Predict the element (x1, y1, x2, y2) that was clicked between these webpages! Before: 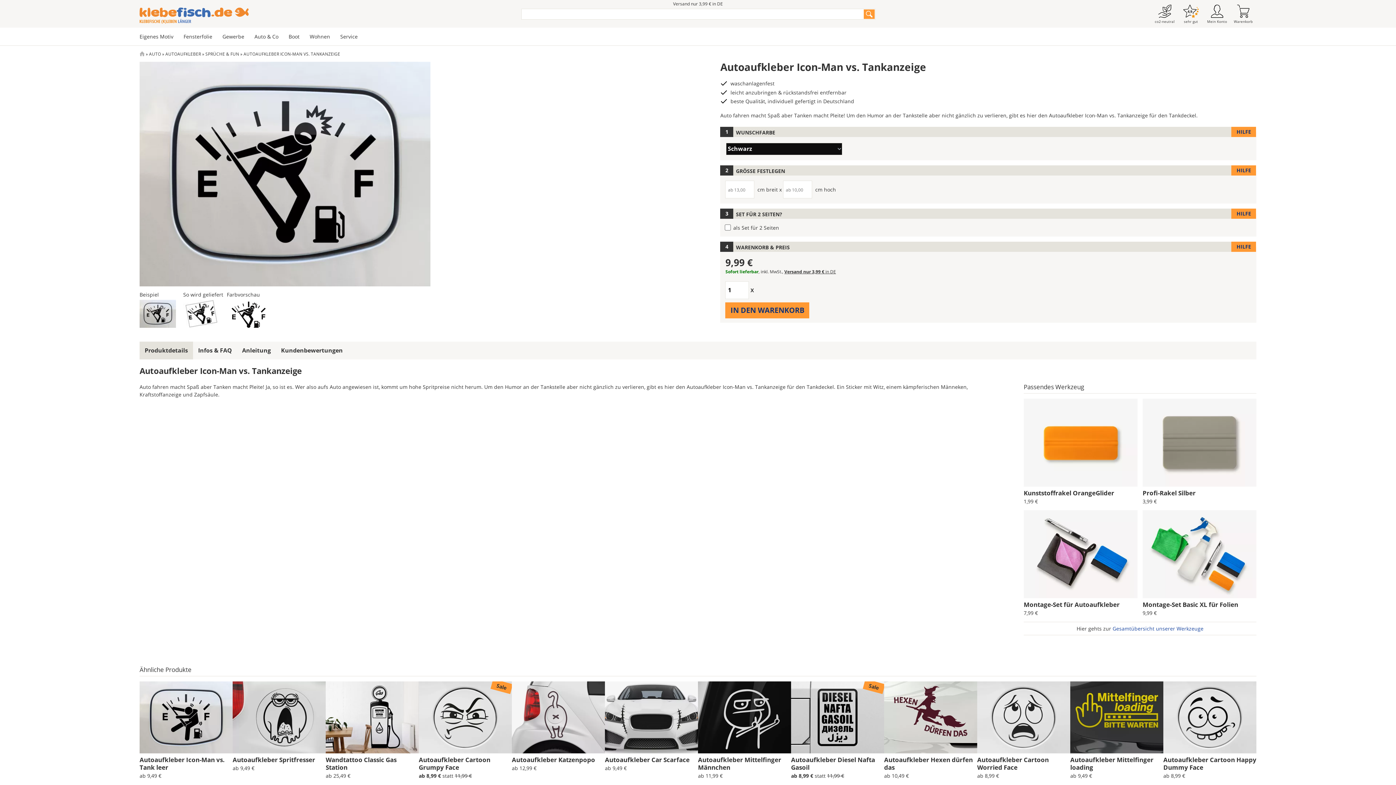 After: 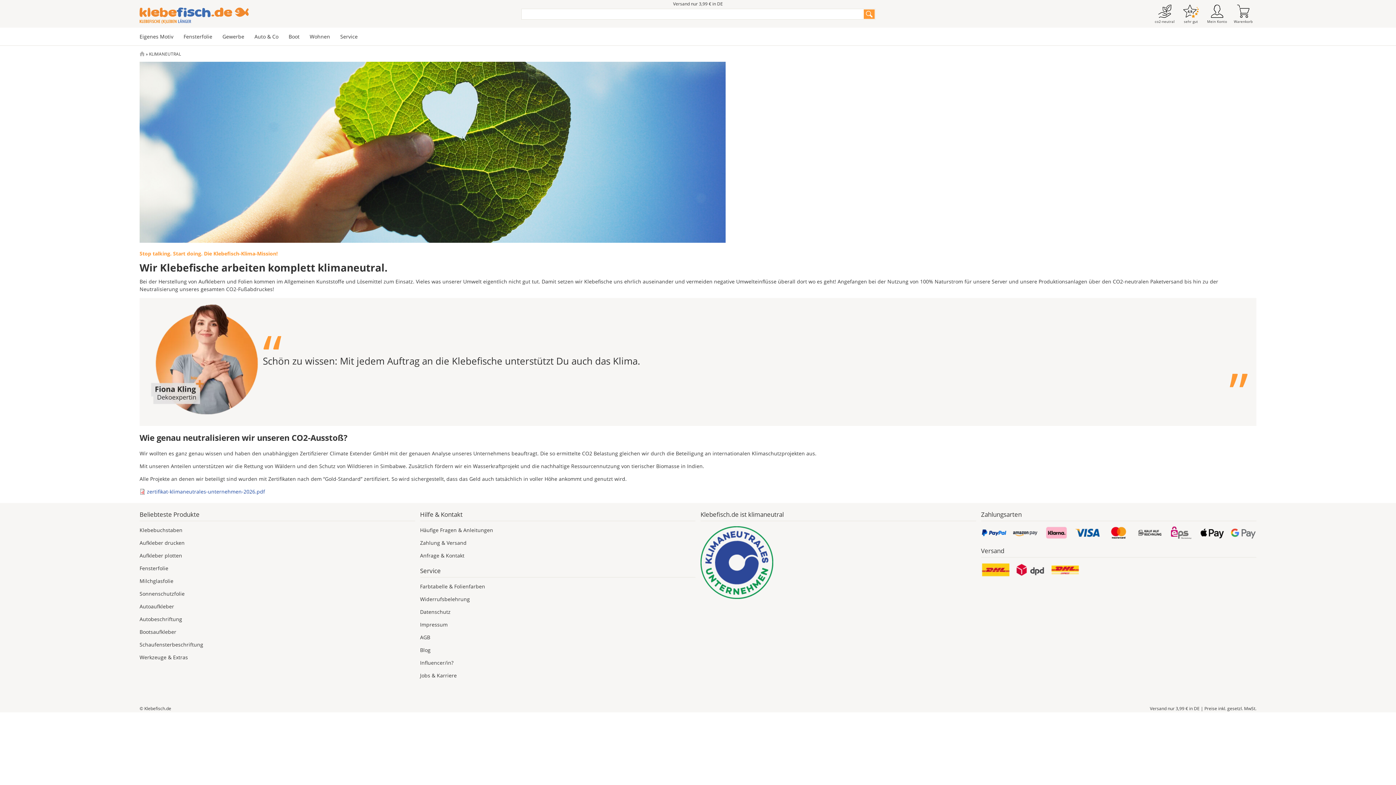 Action: bbox: (1152, 13, 1178, 24) label:  co2-neutral